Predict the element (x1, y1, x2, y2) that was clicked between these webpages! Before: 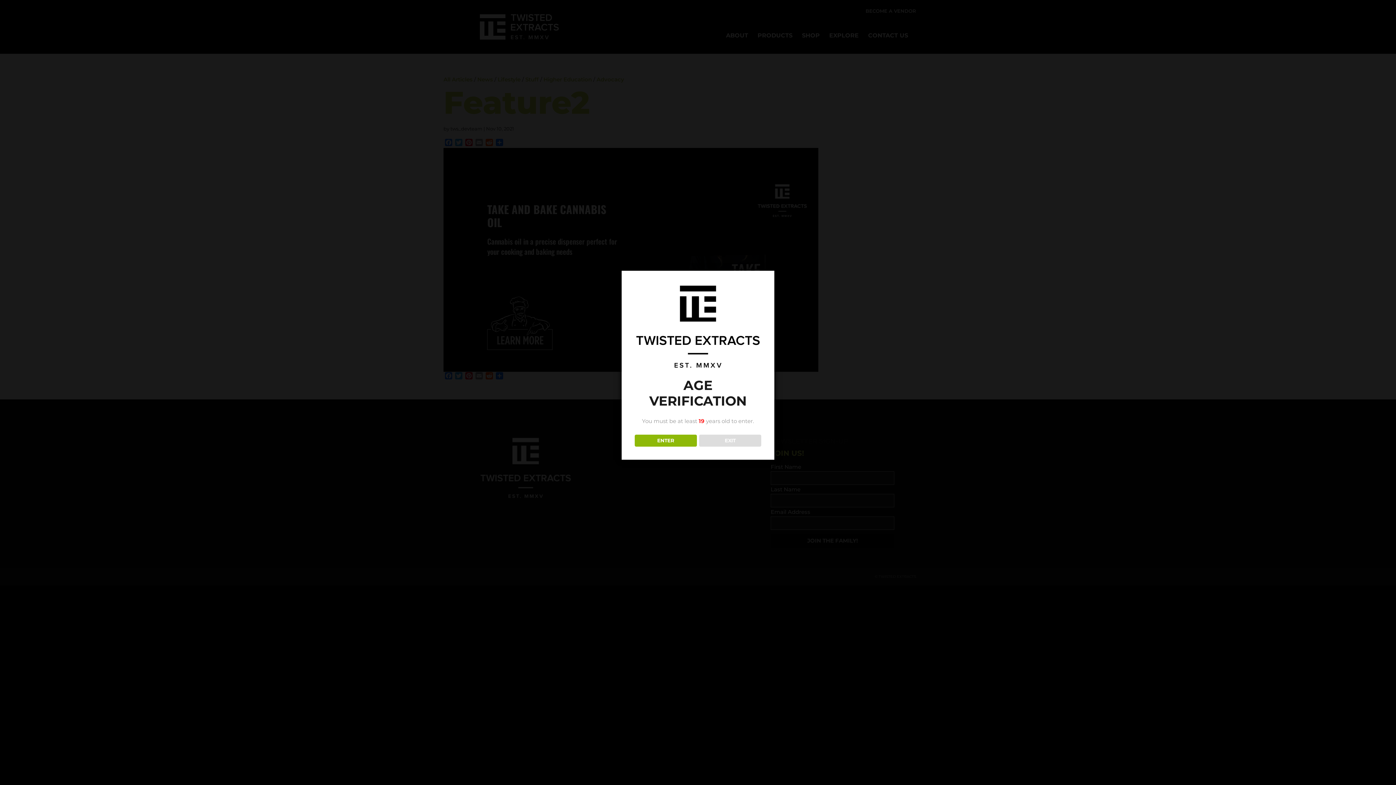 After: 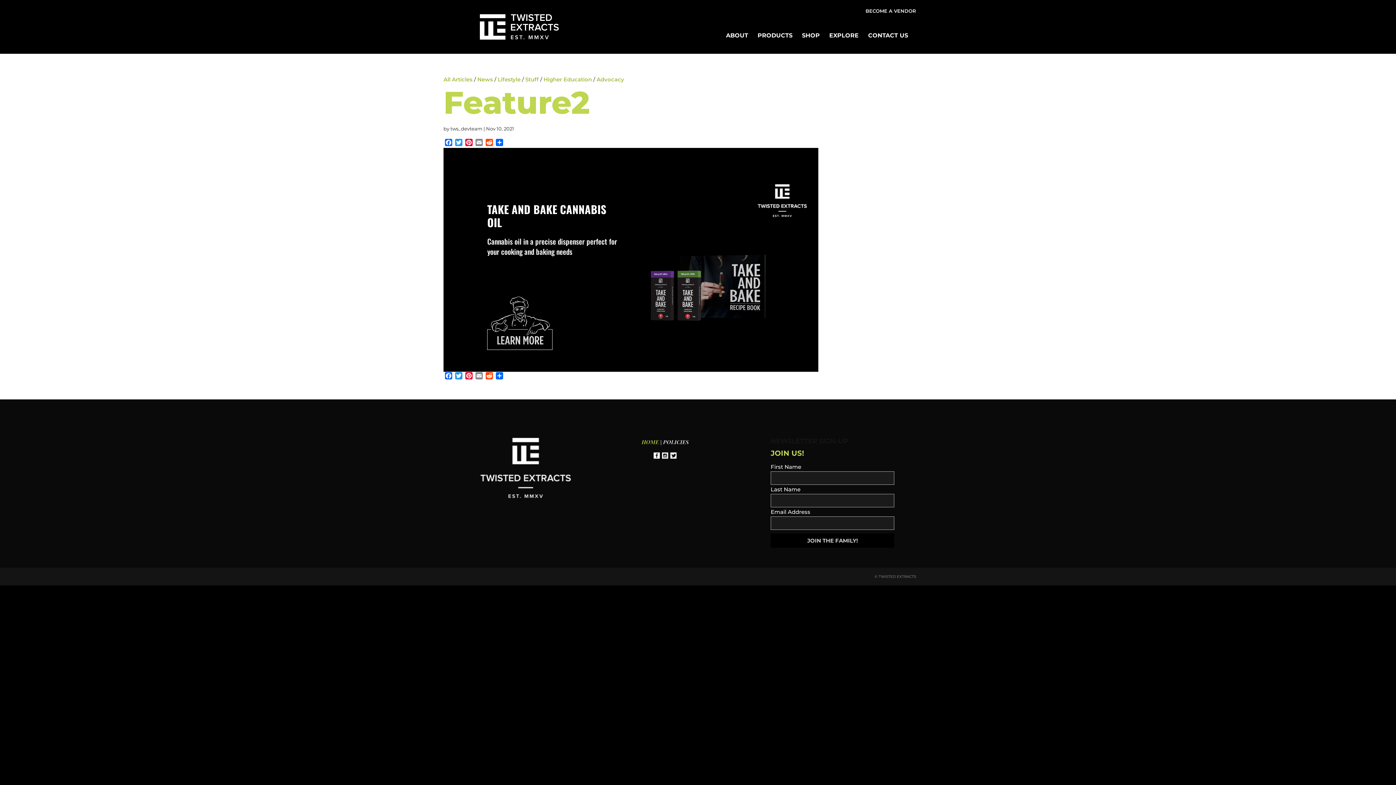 Action: bbox: (634, 434, 696, 446) label: ENTER